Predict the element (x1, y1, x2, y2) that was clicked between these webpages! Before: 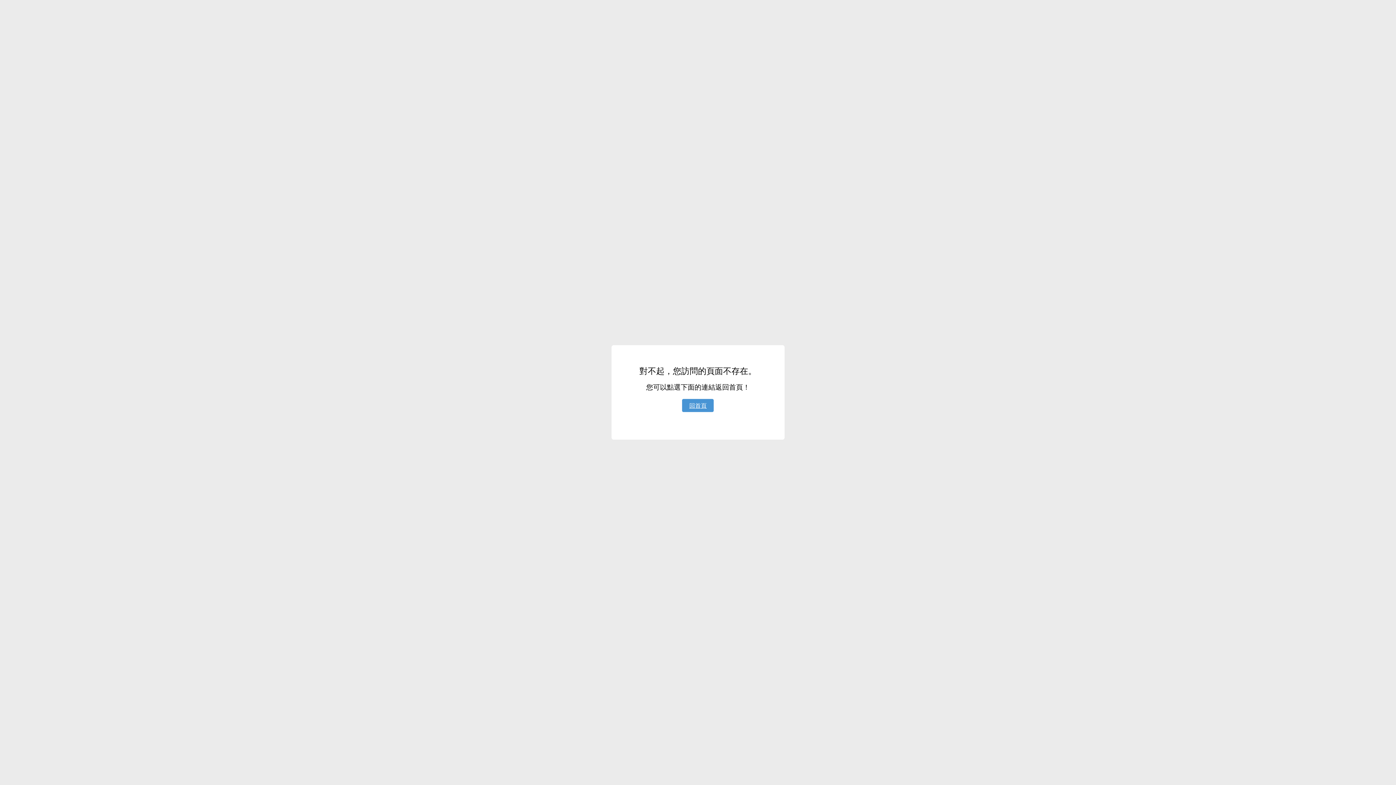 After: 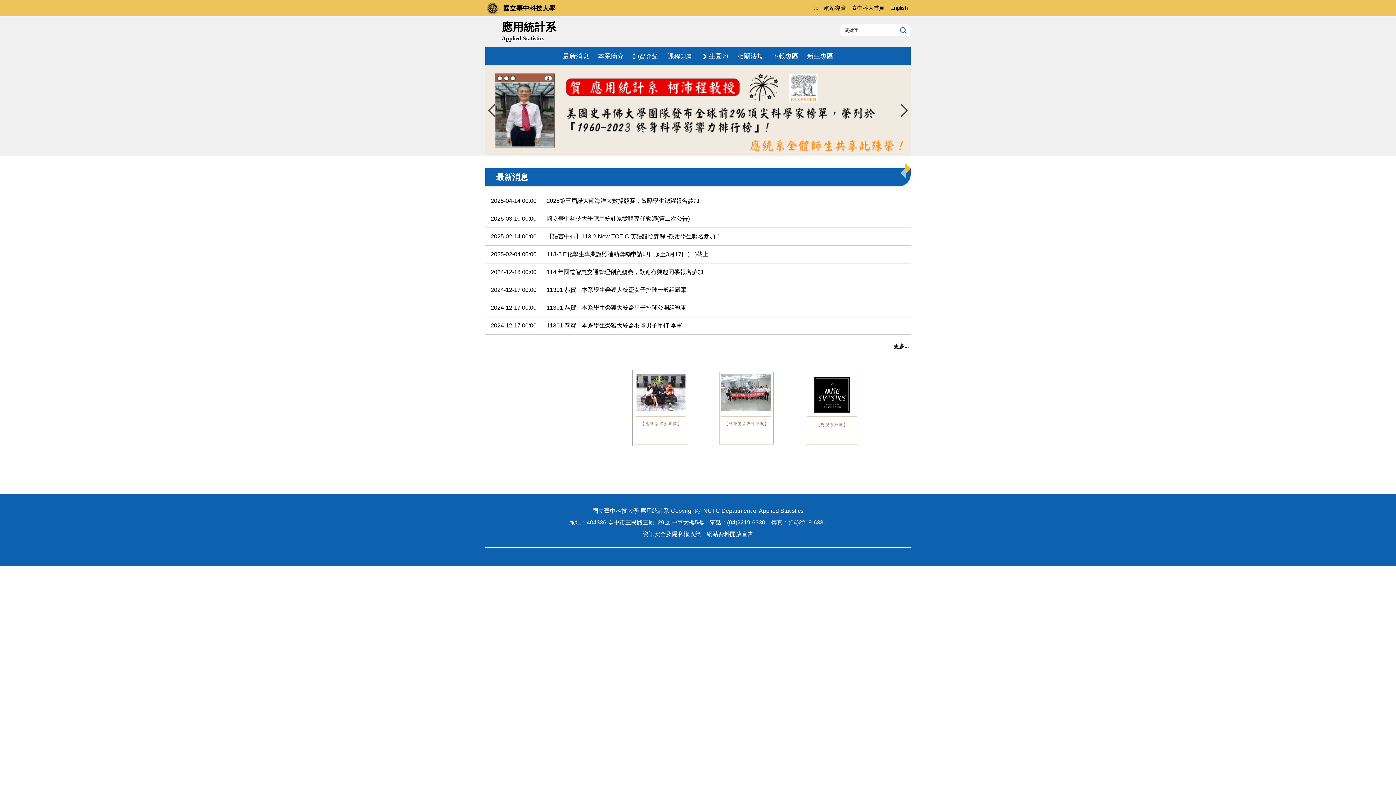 Action: bbox: (682, 399, 713, 412) label: 回首頁